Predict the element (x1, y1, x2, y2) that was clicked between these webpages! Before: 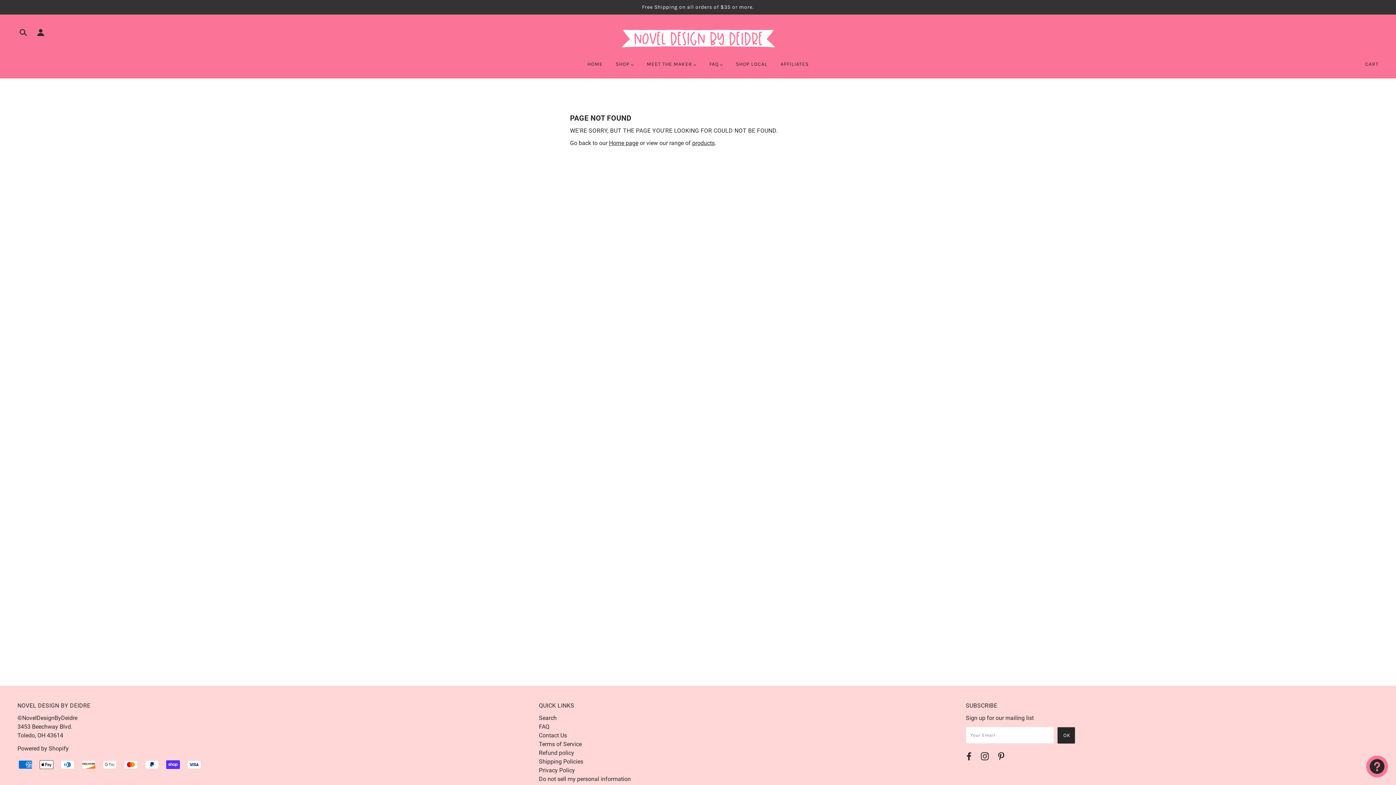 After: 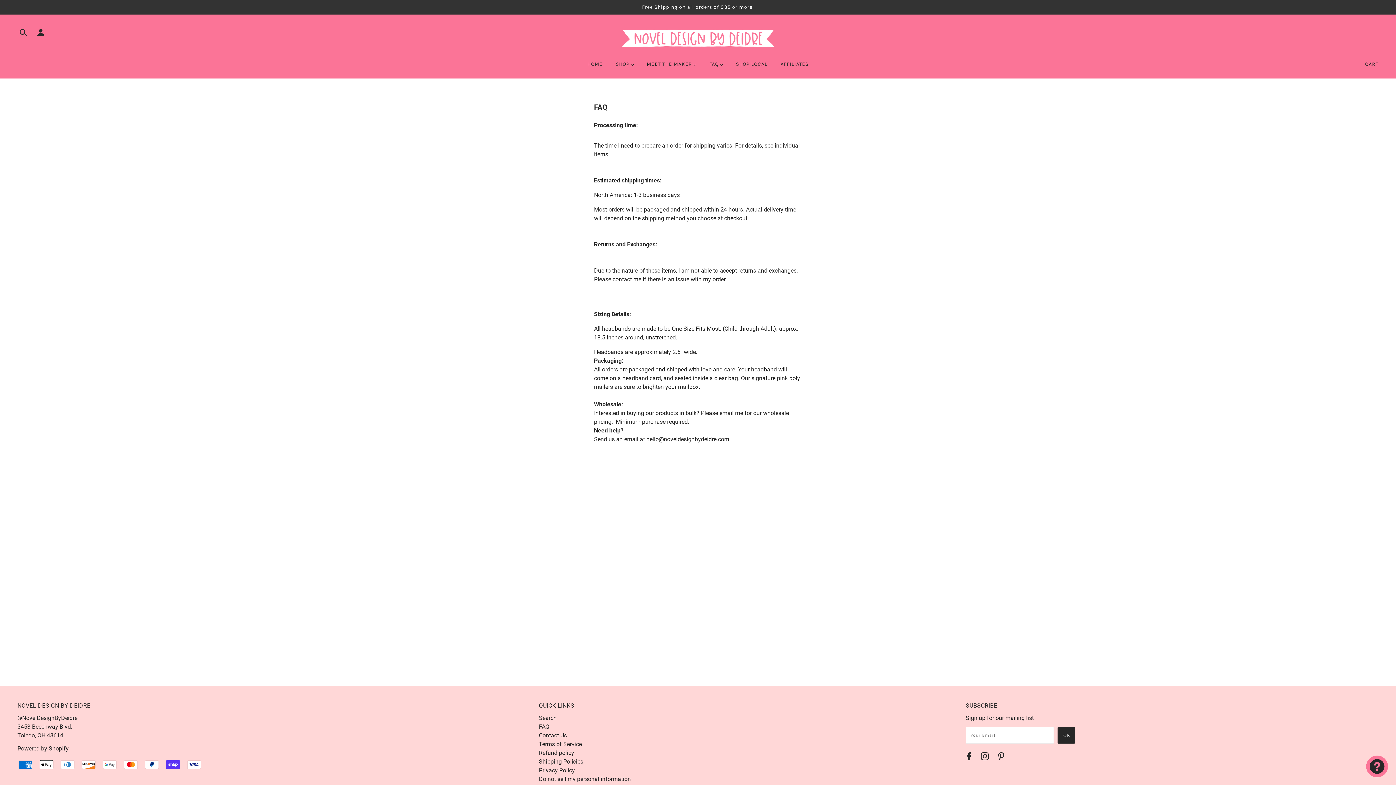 Action: bbox: (539, 723, 549, 730) label: FAQ